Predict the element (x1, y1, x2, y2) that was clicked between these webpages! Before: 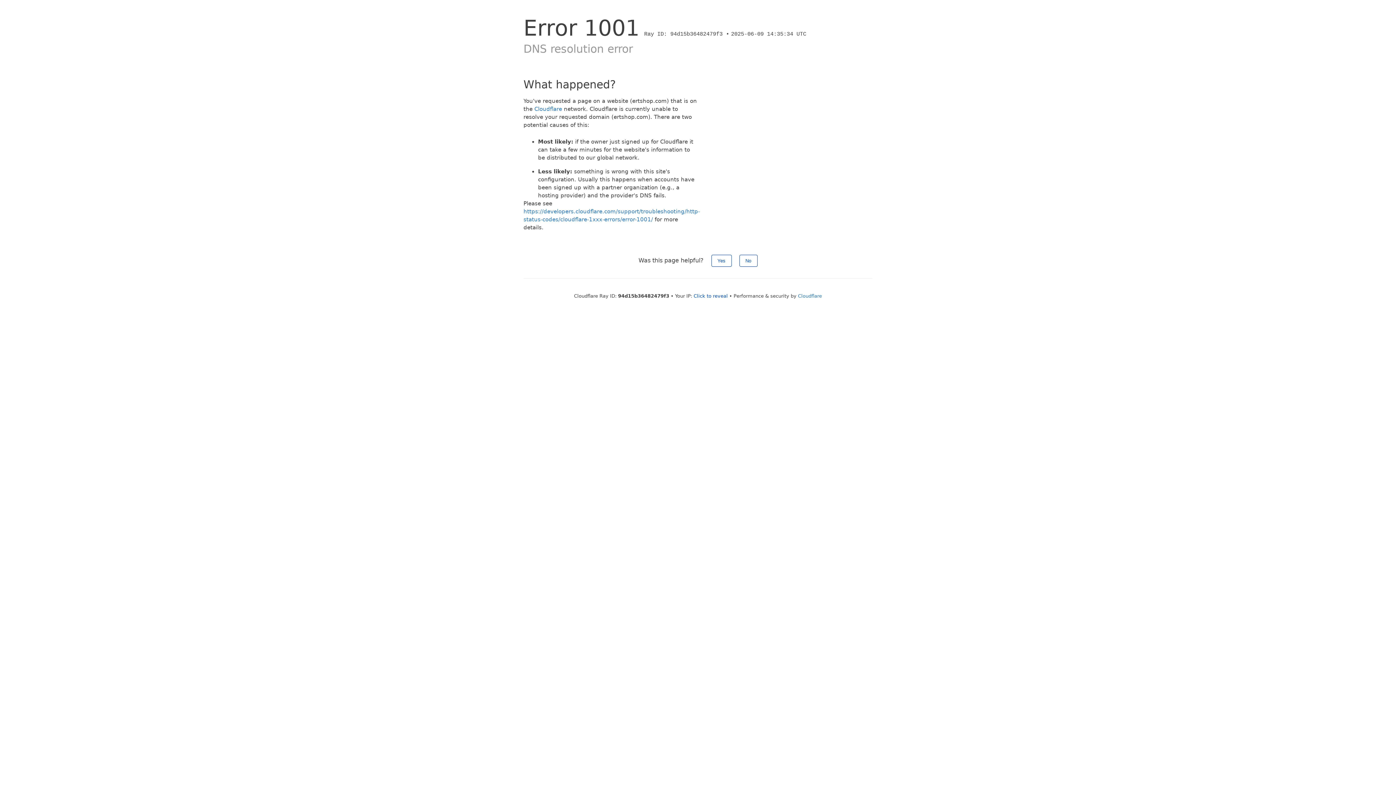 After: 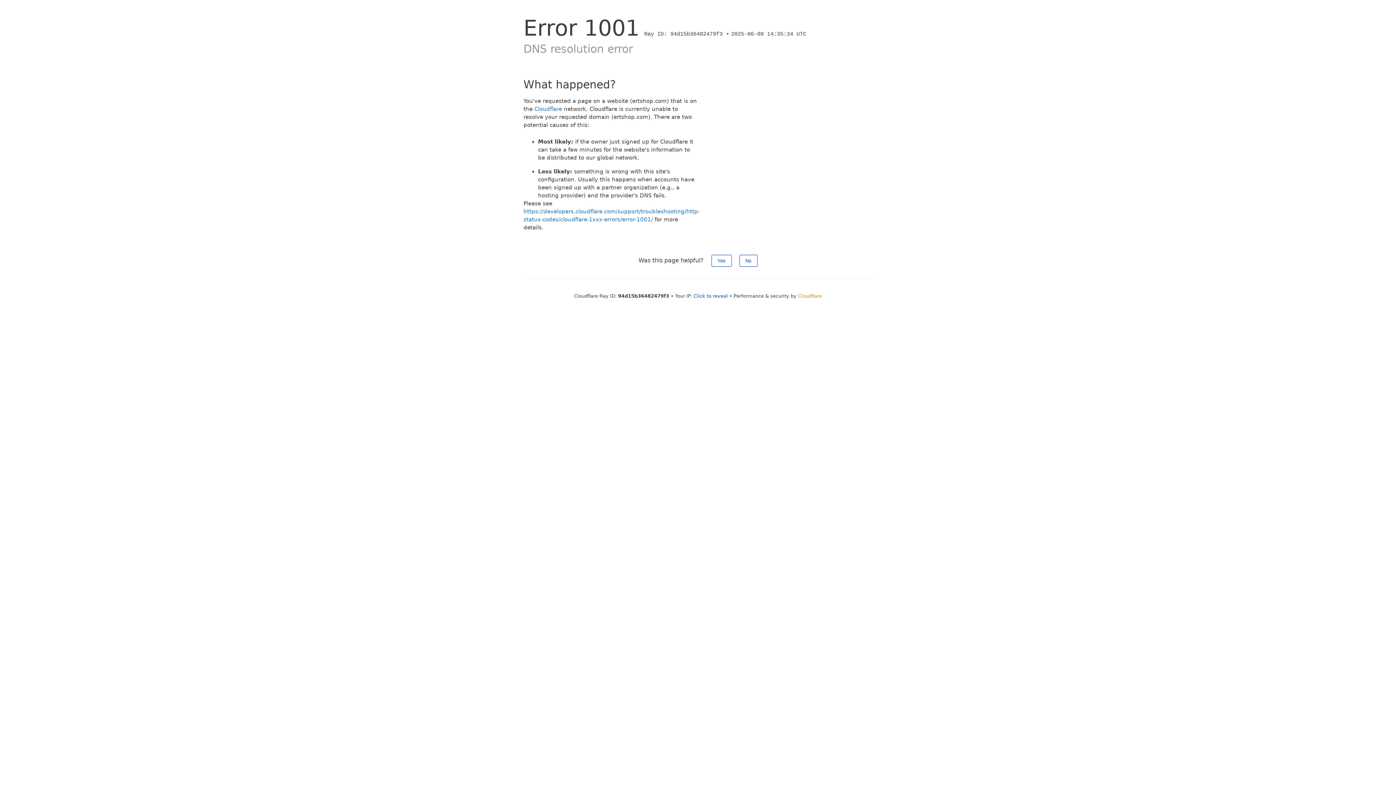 Action: bbox: (798, 293, 822, 298) label: Cloudflare